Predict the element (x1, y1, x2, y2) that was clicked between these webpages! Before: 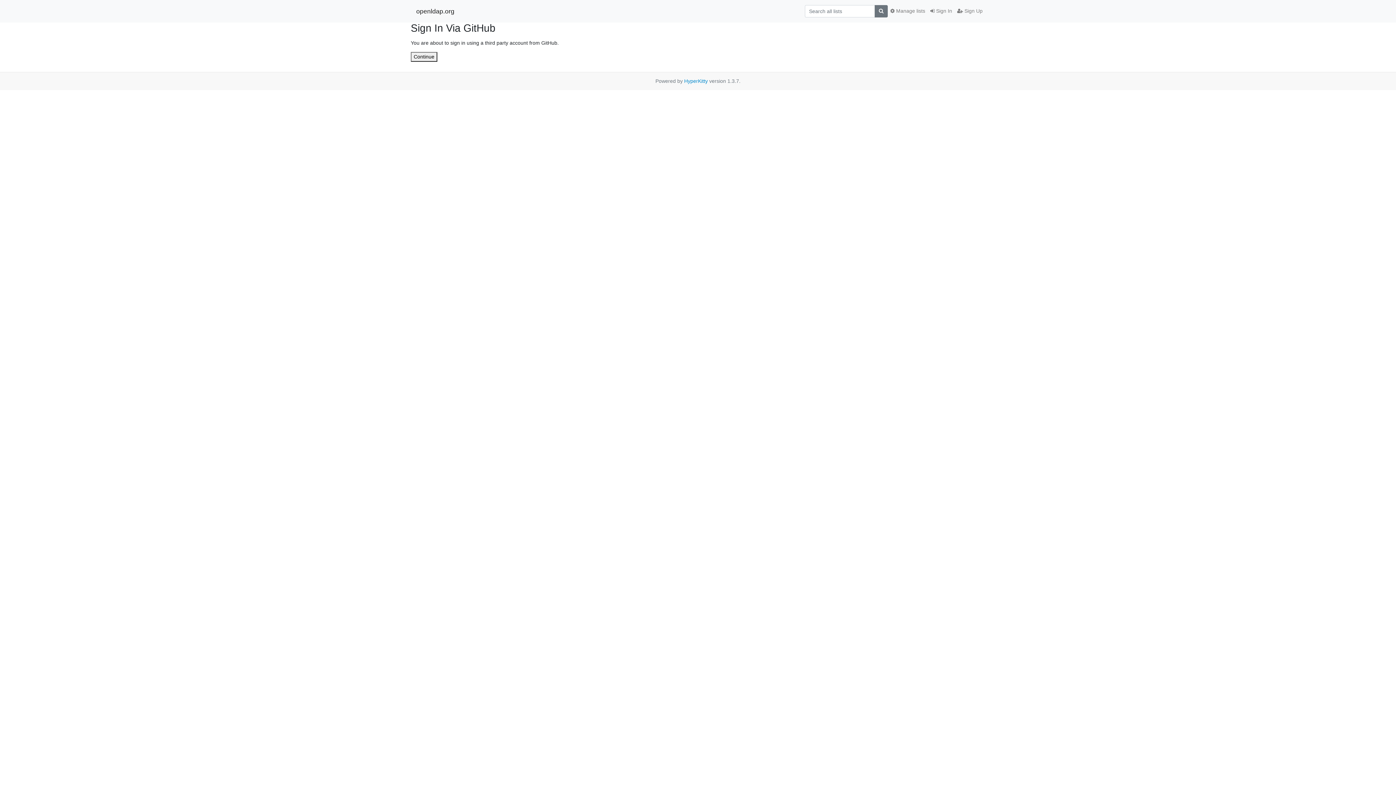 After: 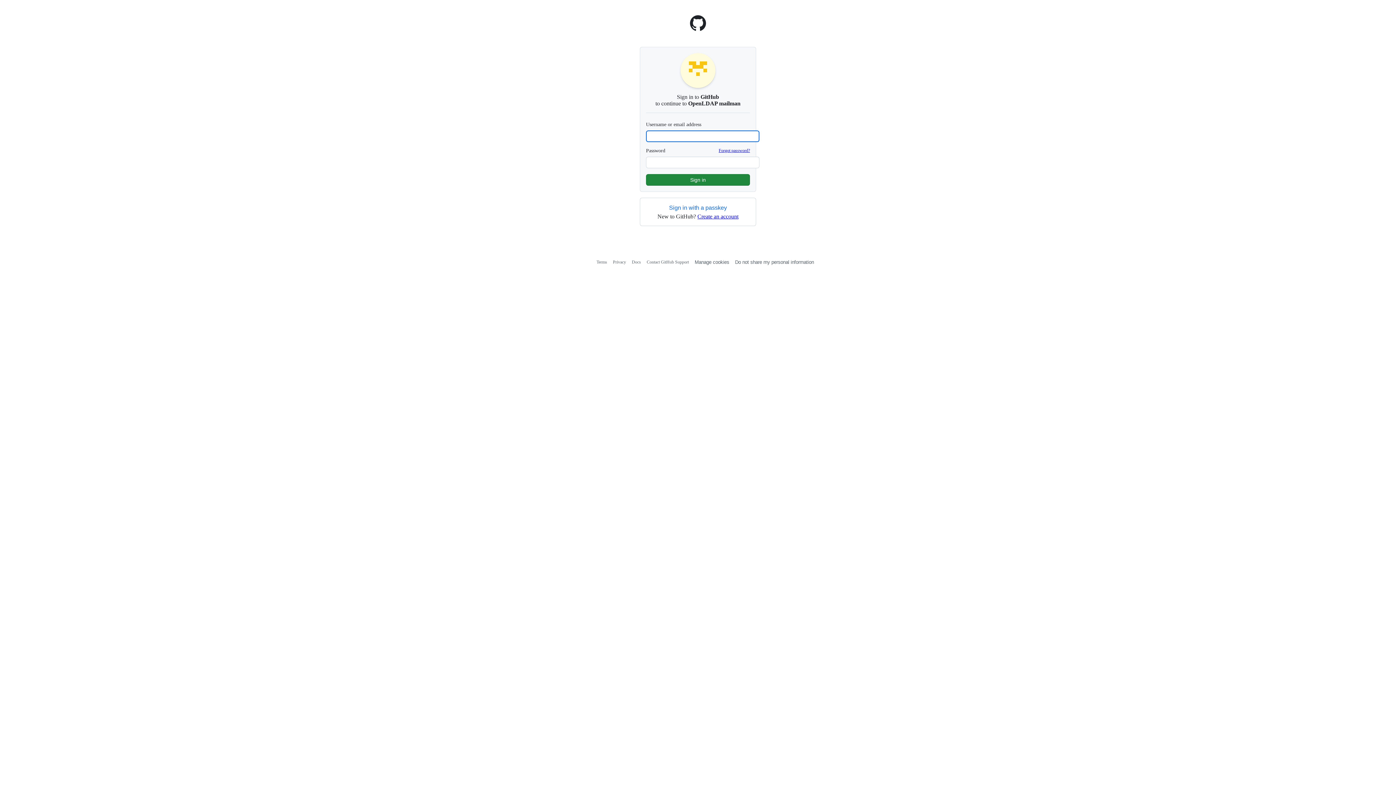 Action: label: Continue bbox: (410, 51, 437, 61)